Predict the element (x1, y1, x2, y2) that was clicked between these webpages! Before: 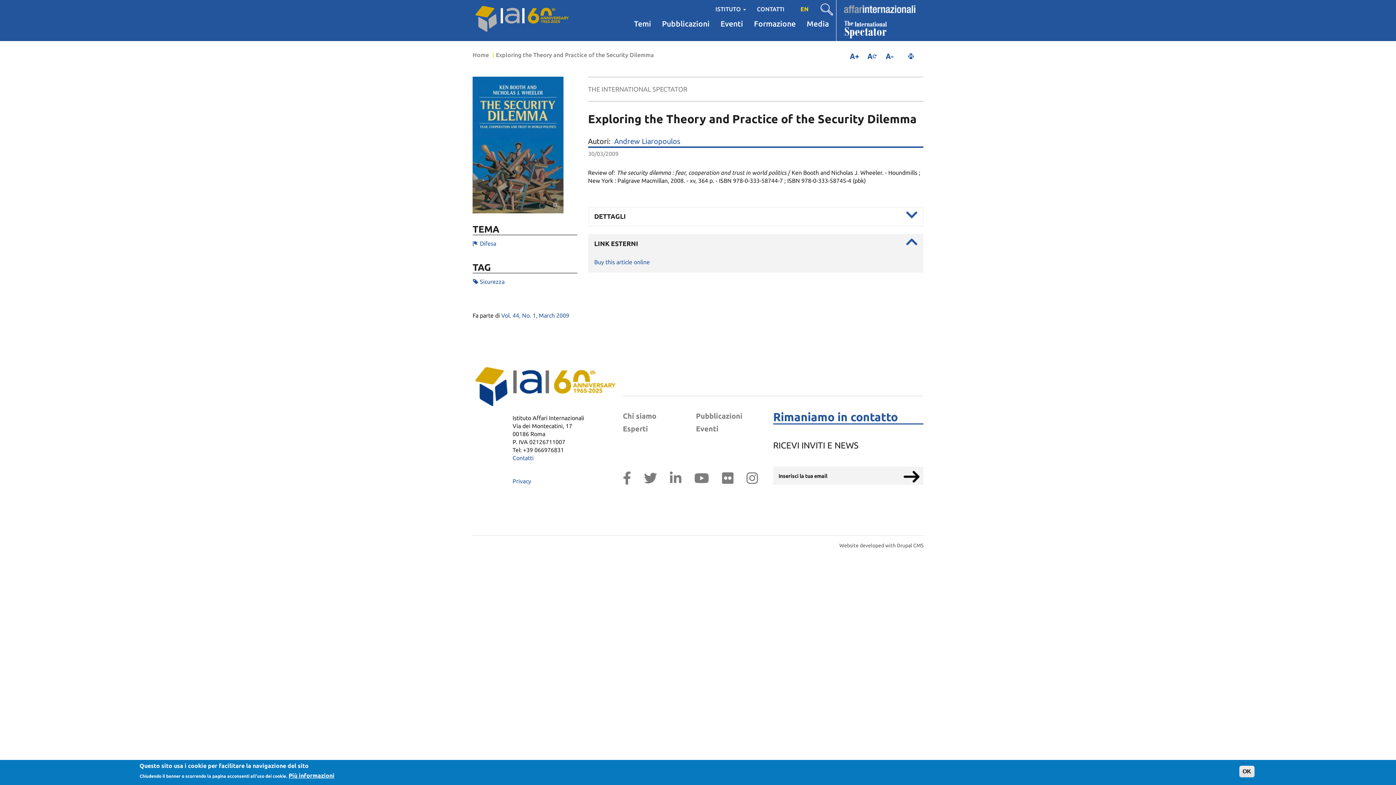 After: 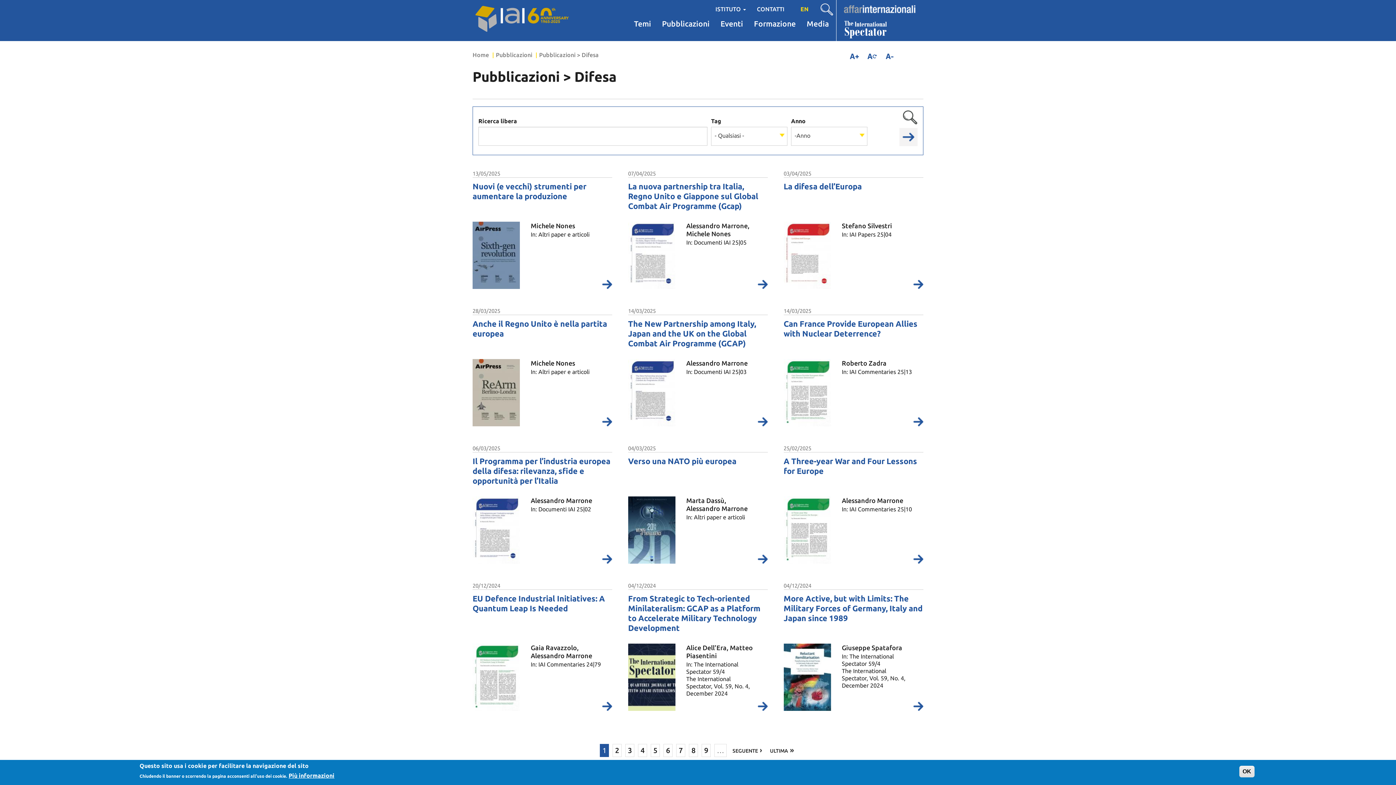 Action: label: Difesa bbox: (480, 240, 496, 246)